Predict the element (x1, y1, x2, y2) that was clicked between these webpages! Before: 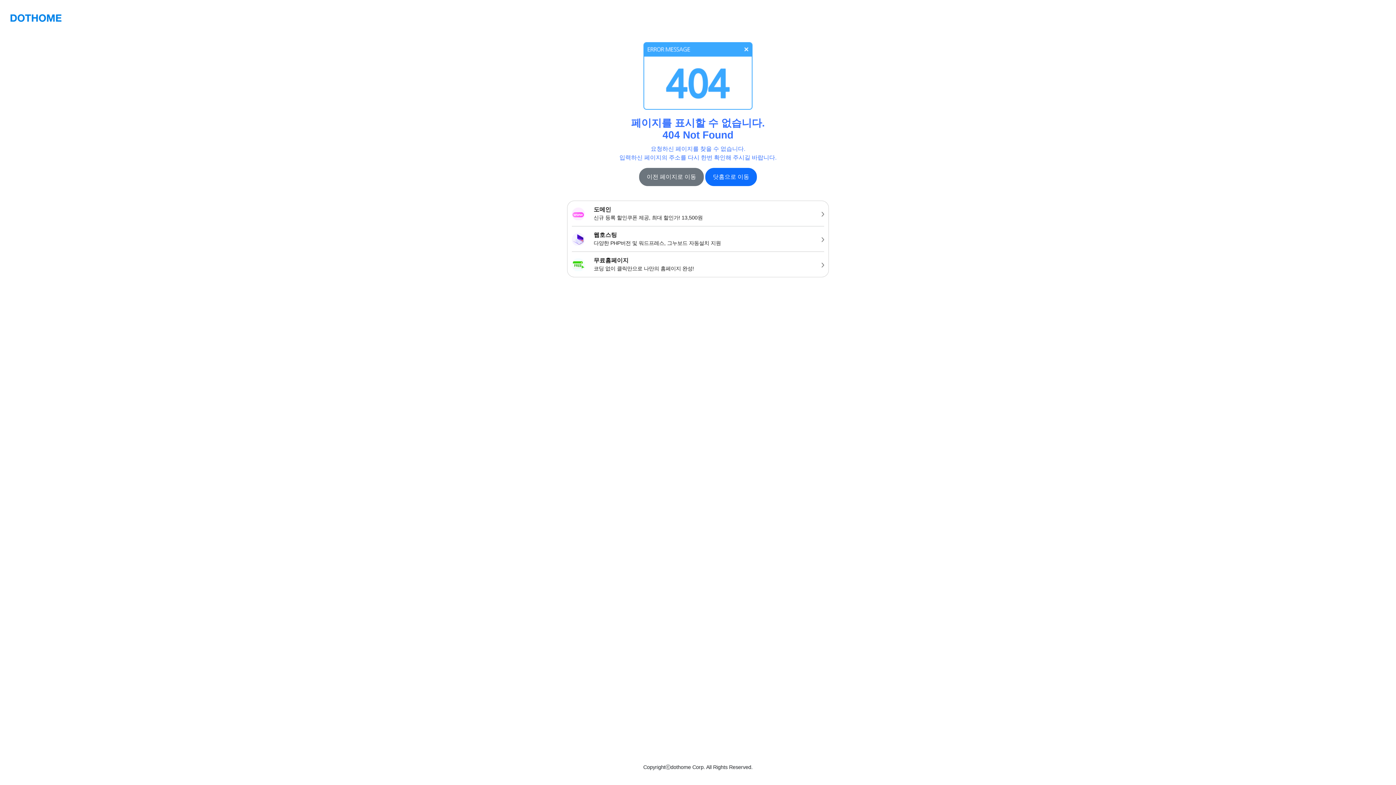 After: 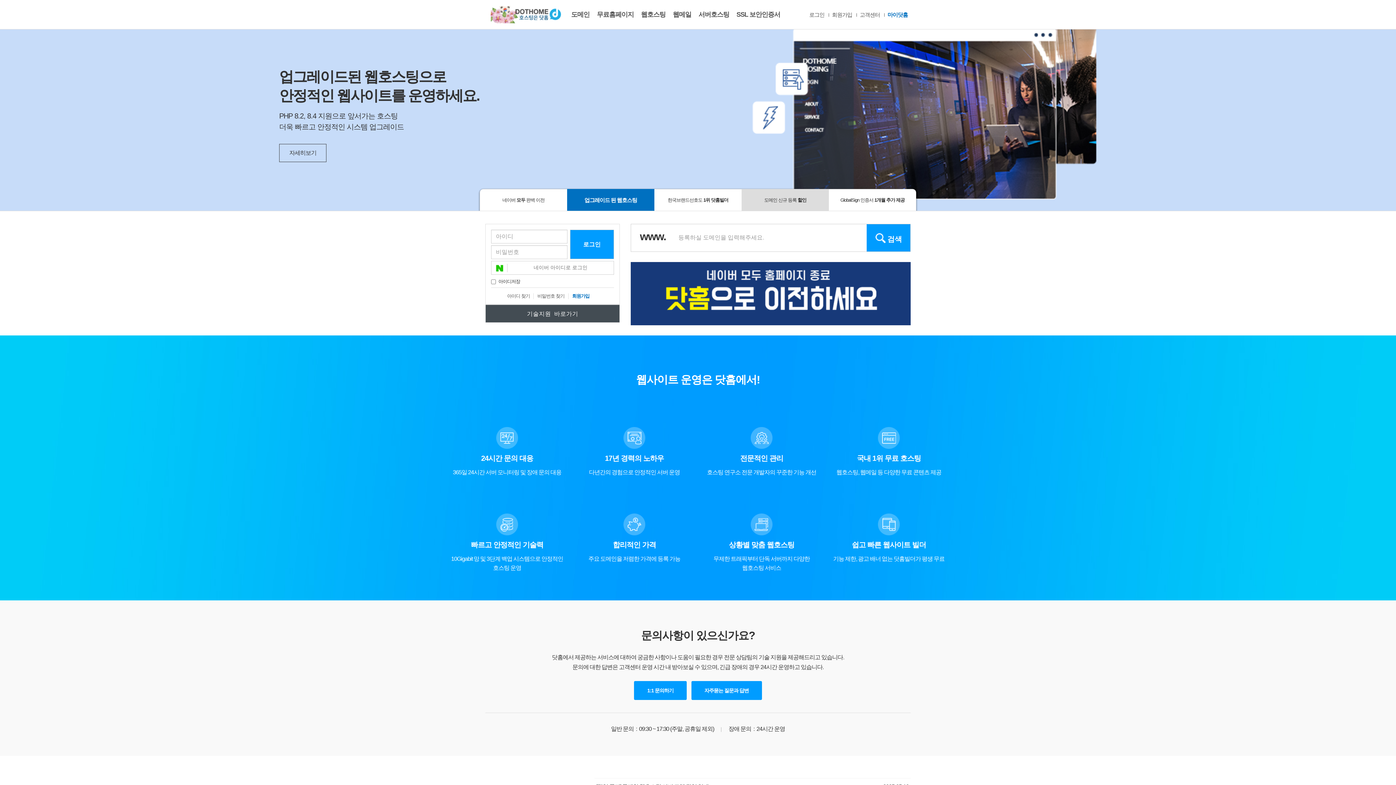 Action: label: 닷홈으로 이동 bbox: (705, 168, 757, 186)